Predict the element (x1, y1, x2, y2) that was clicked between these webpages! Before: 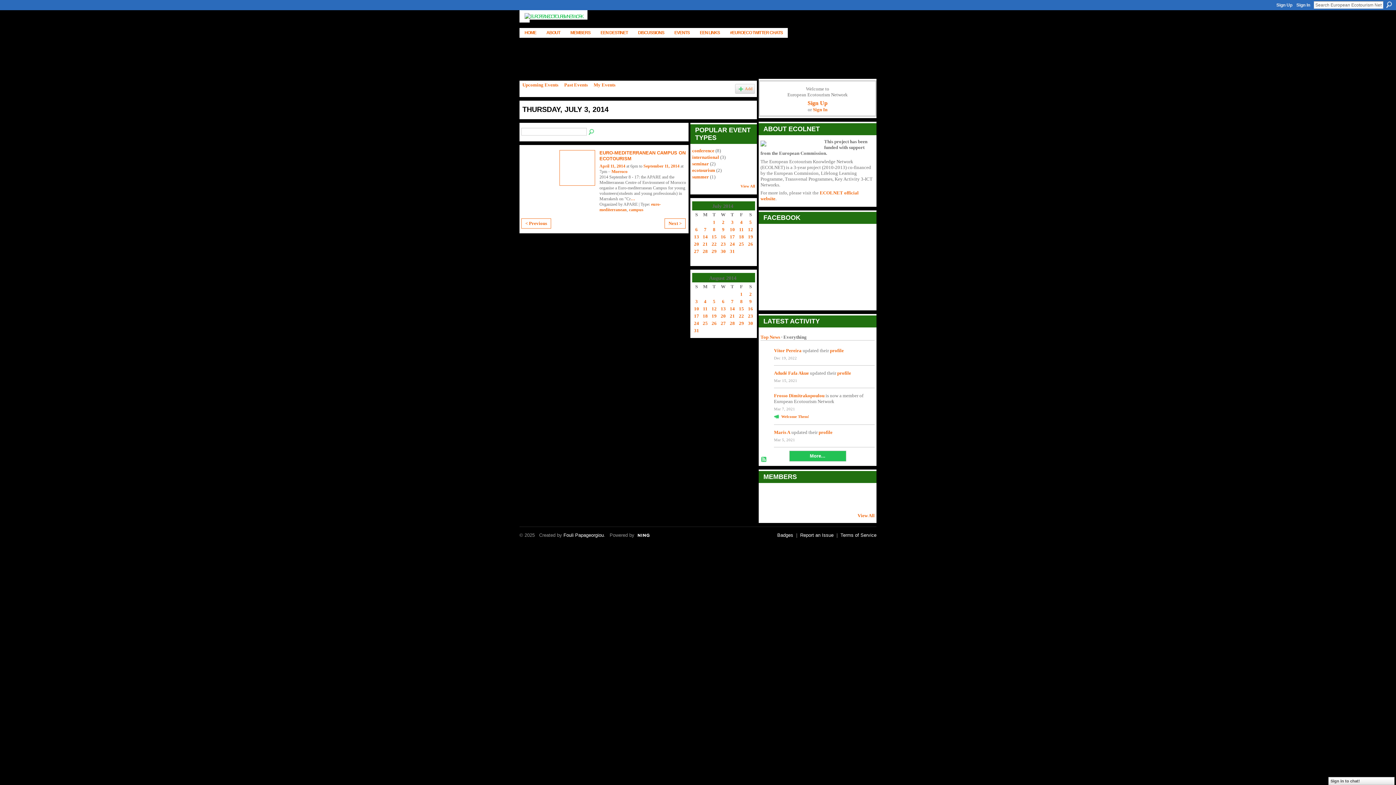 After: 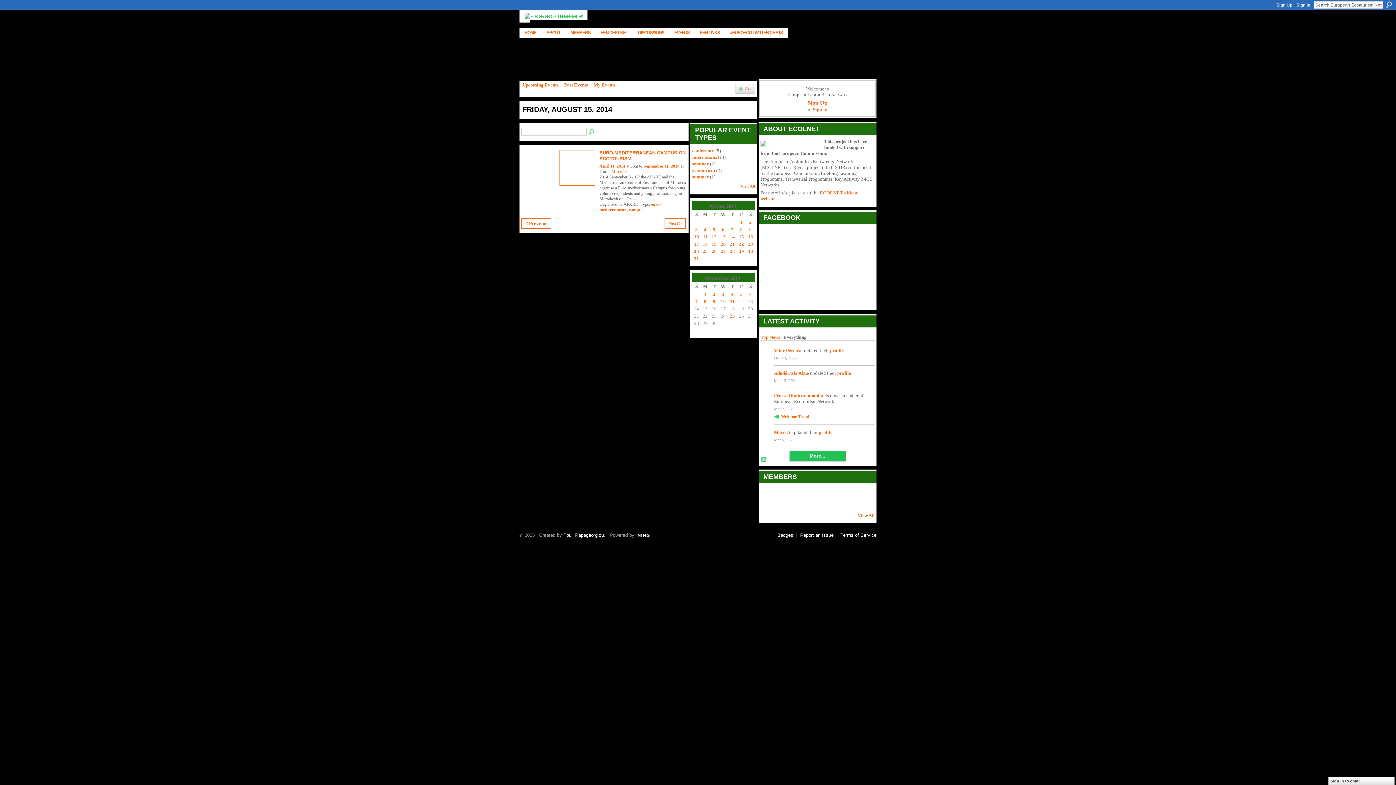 Action: label: 15 bbox: (739, 306, 744, 311)